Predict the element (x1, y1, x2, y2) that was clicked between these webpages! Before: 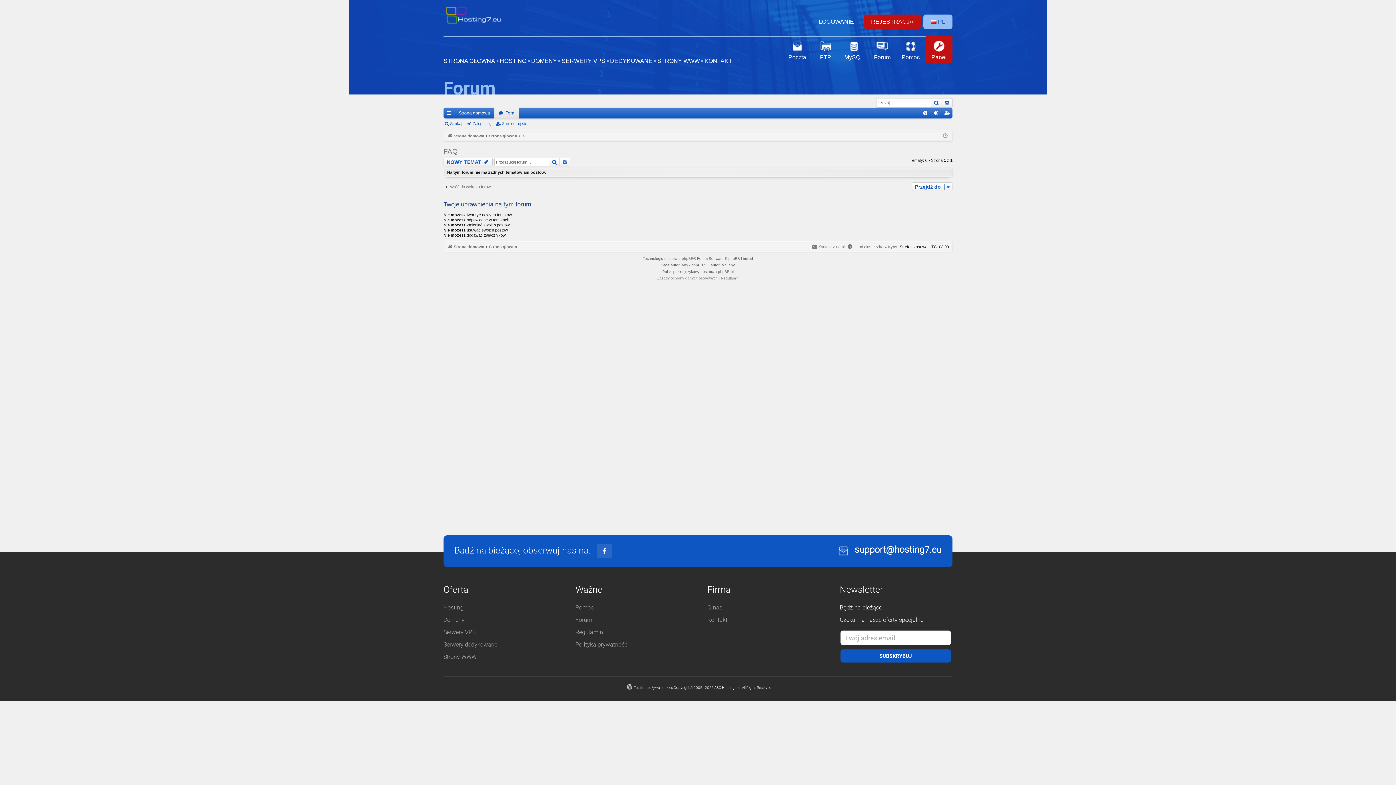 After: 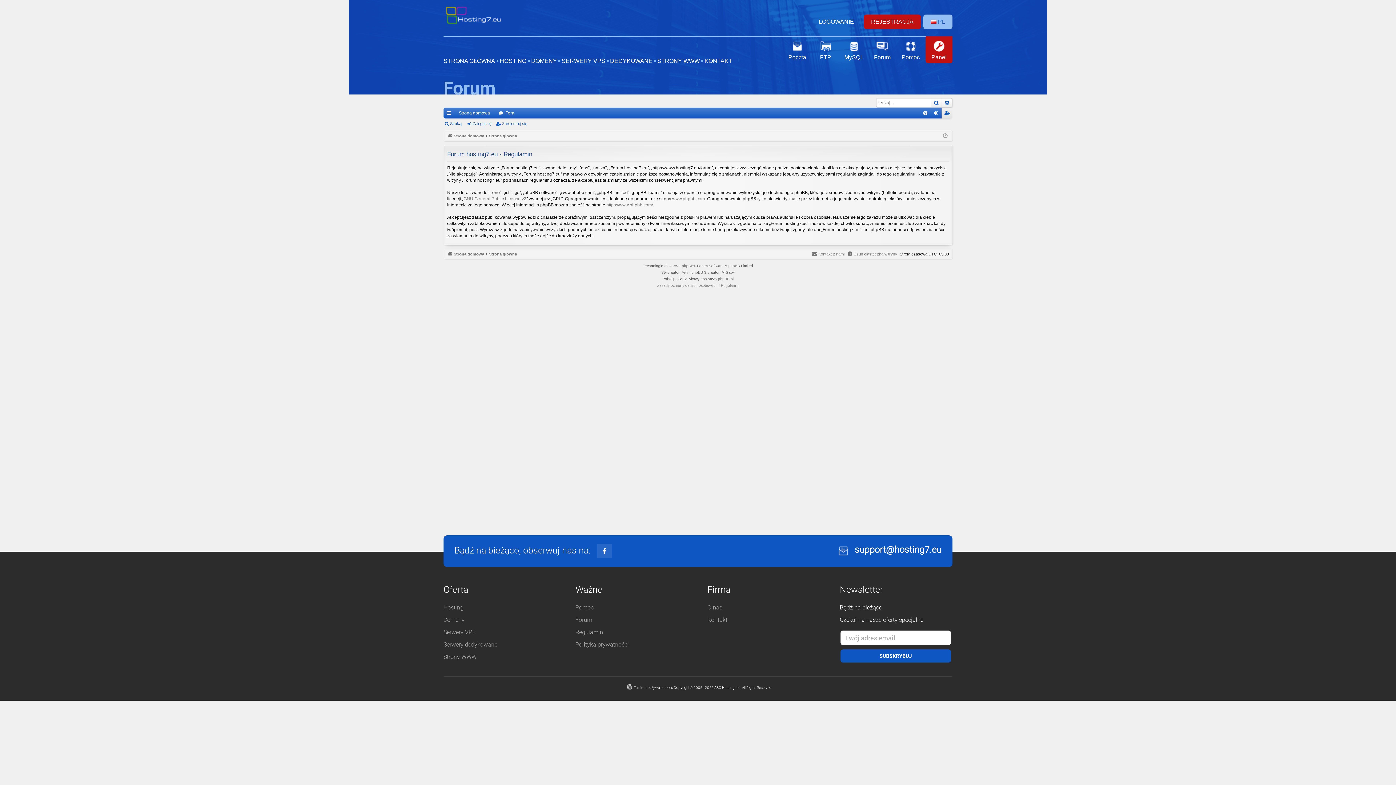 Action: label: Regulamin bbox: (721, 275, 738, 281)